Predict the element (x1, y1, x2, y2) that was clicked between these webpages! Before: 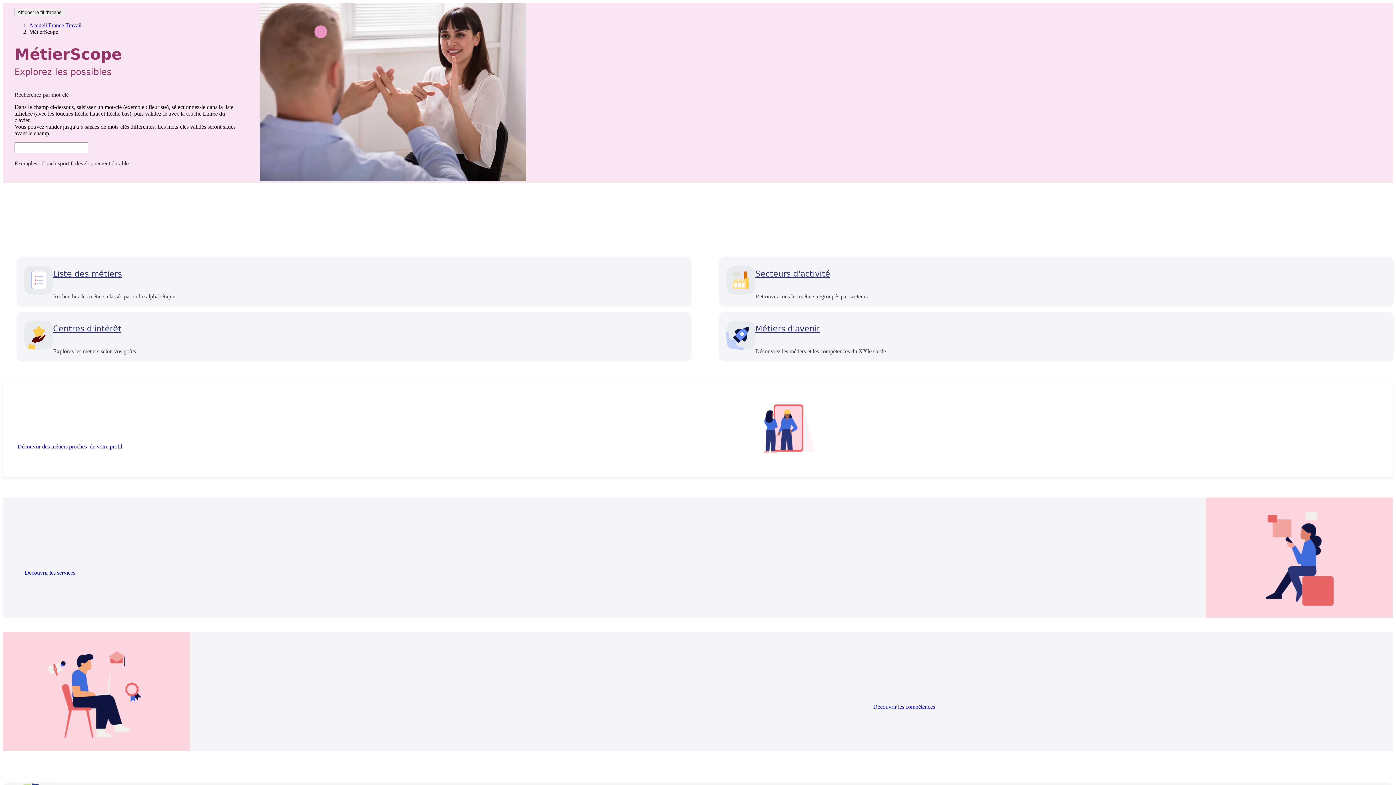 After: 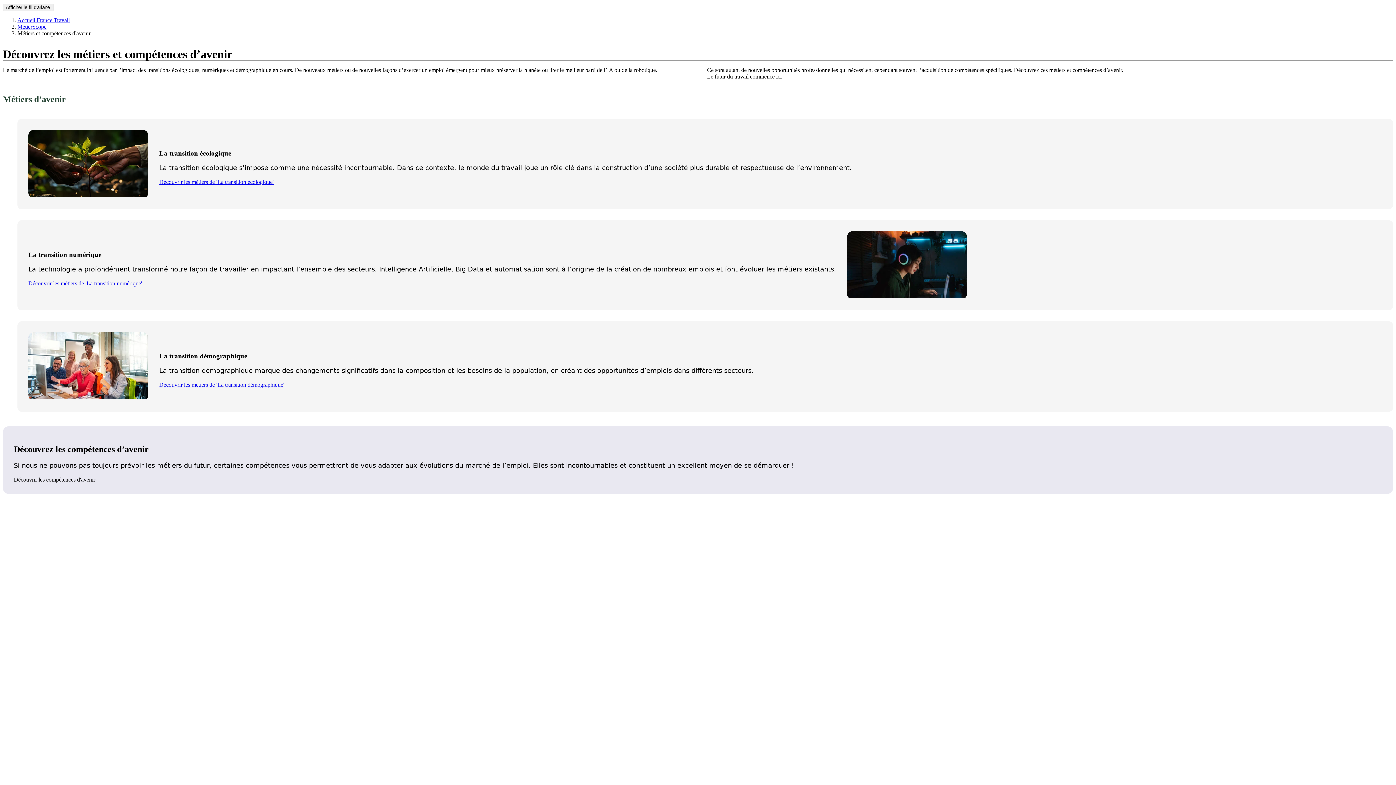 Action: bbox: (755, 324, 823, 333) label: Métiers d'avenir